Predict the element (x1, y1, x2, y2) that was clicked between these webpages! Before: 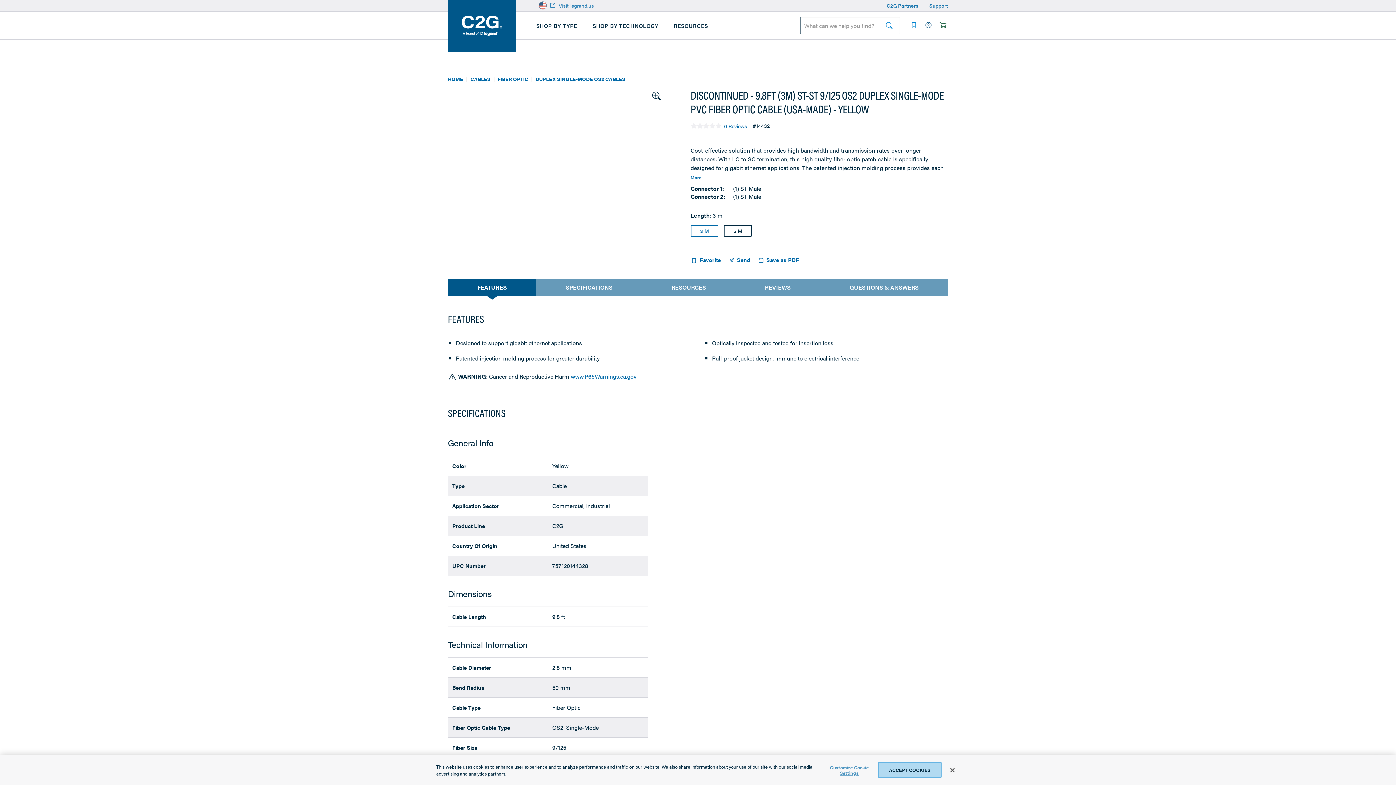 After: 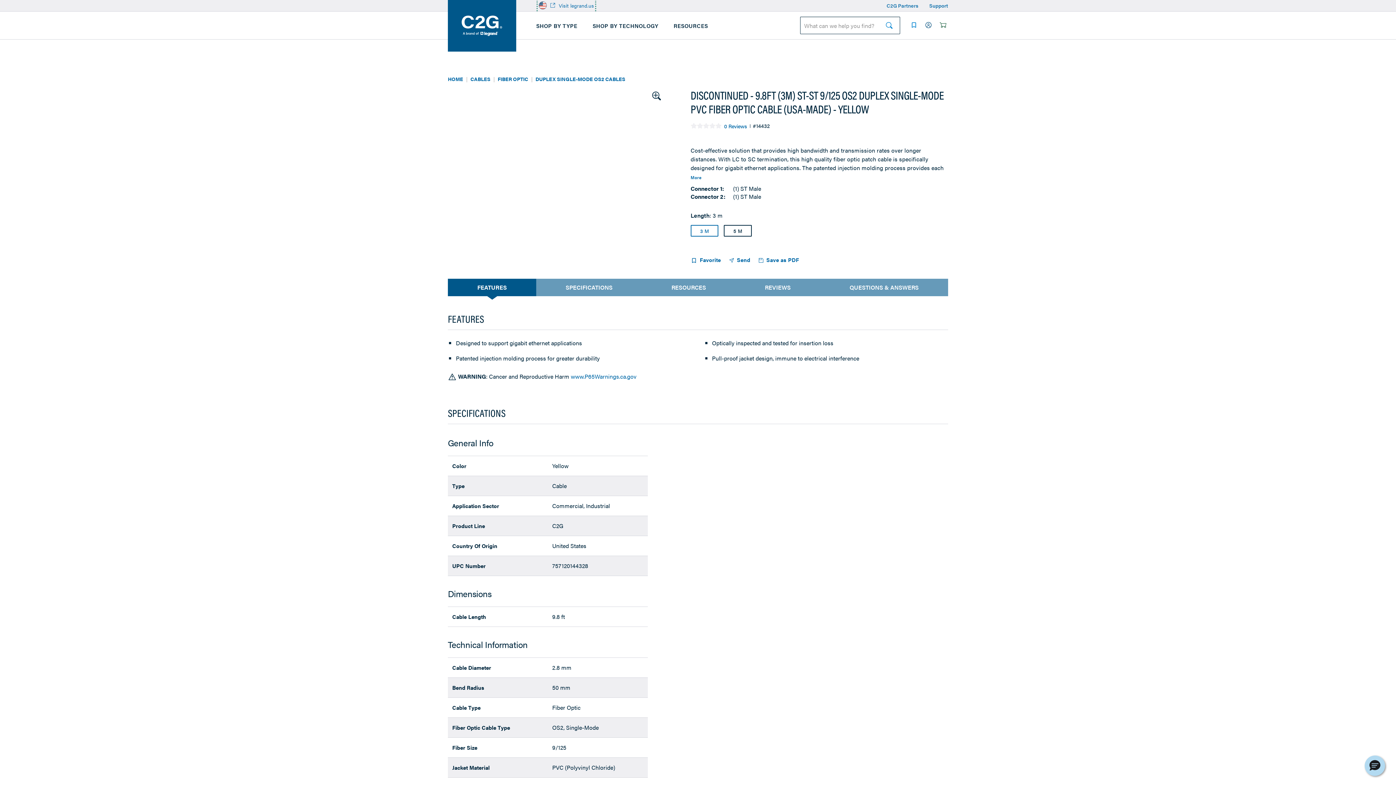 Action: label: Zoom image bbox: (652, 91, 659, 98)